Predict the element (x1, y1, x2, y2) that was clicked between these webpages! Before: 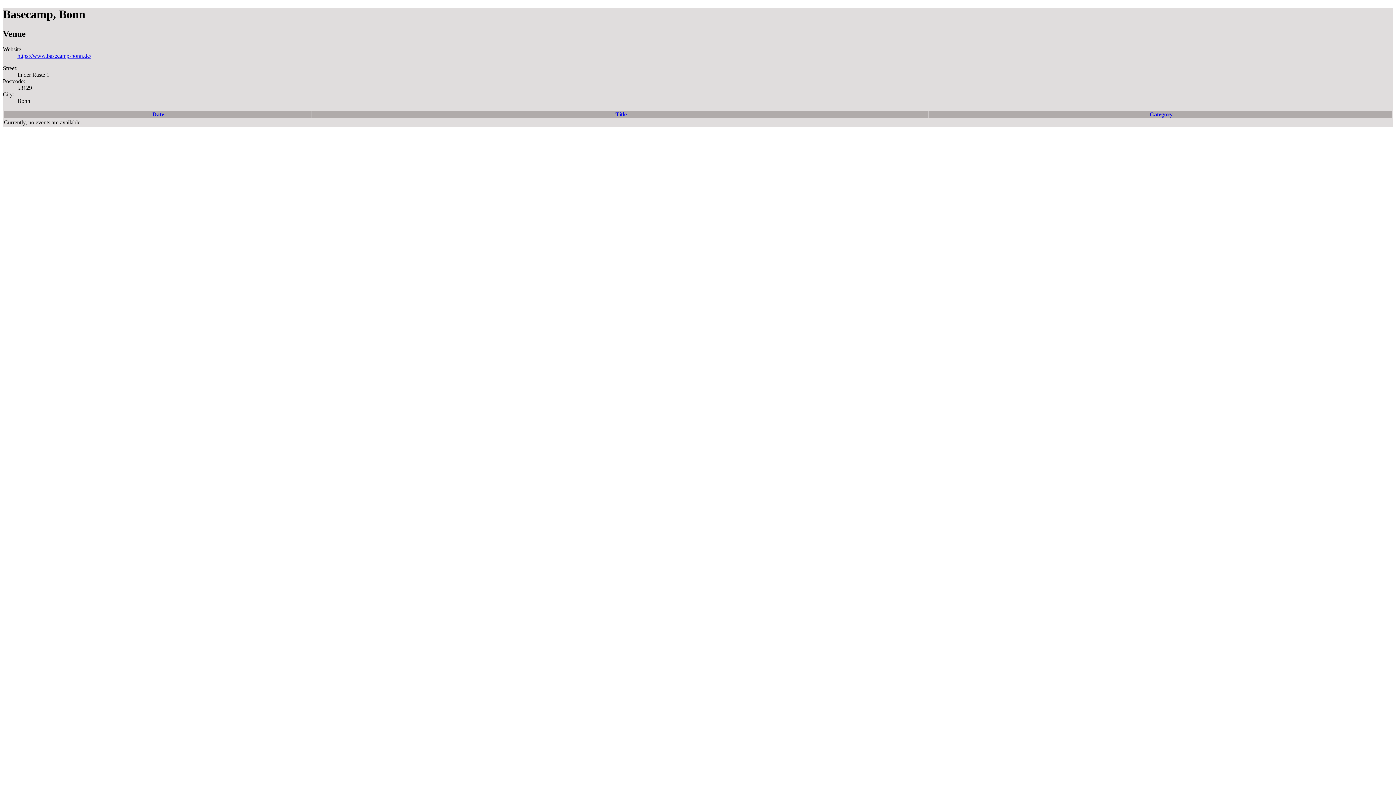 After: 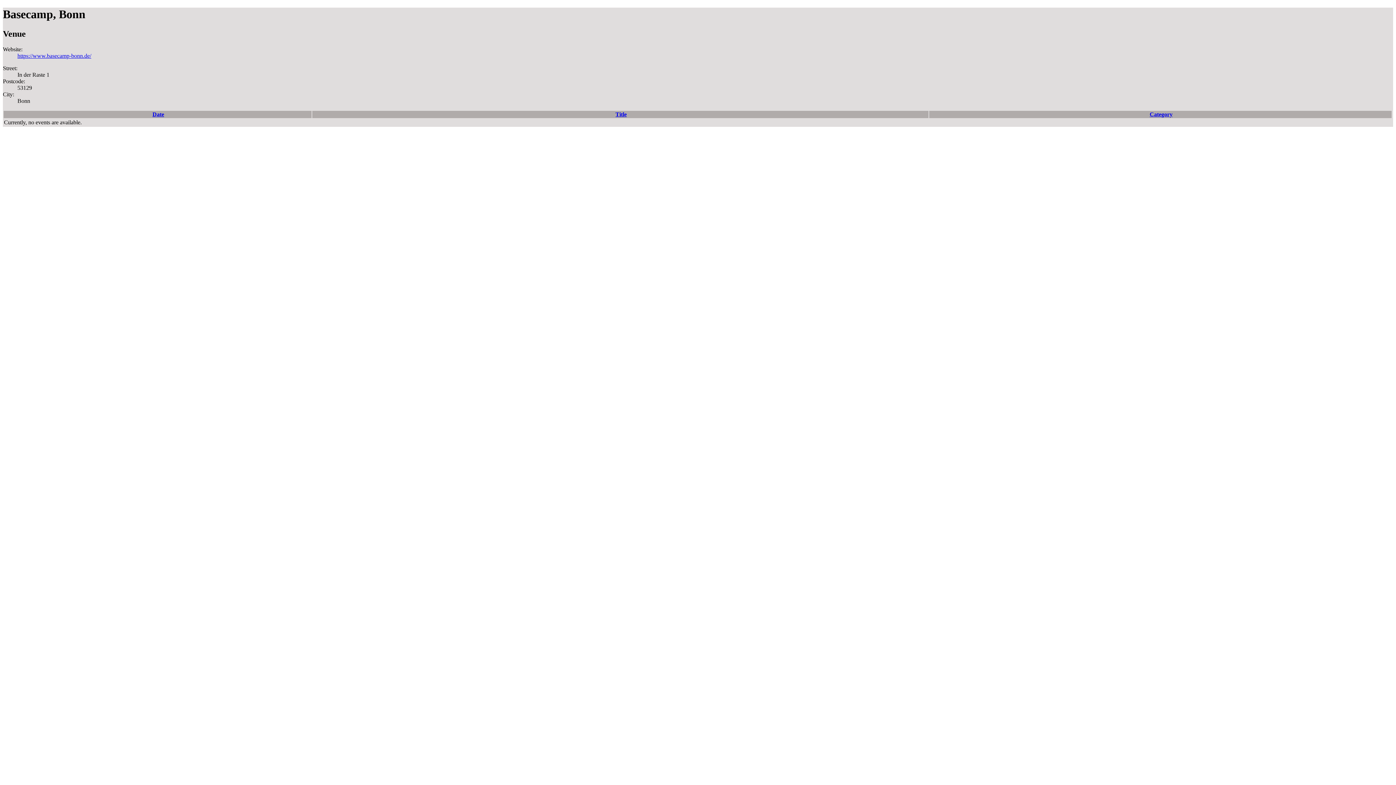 Action: bbox: (152, 111, 164, 117) label: Date